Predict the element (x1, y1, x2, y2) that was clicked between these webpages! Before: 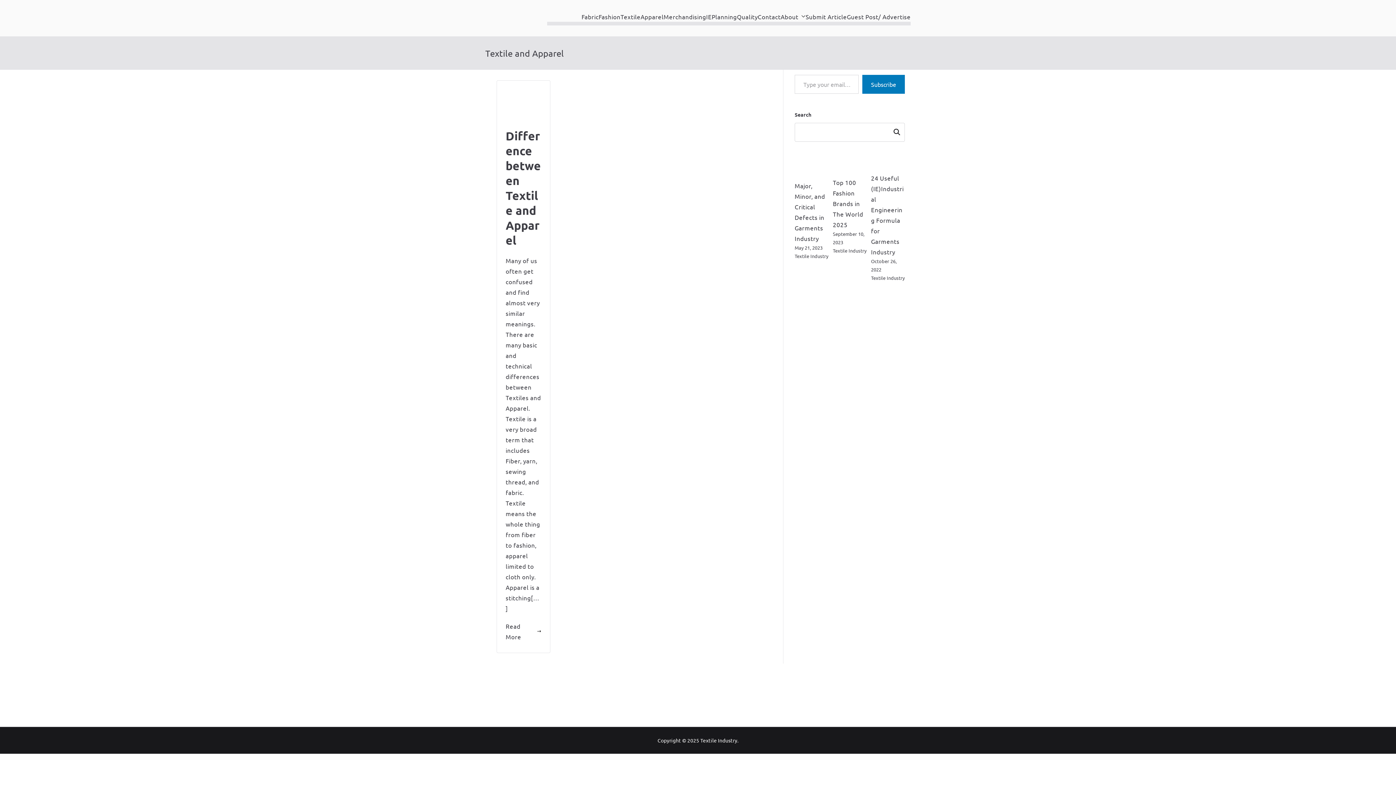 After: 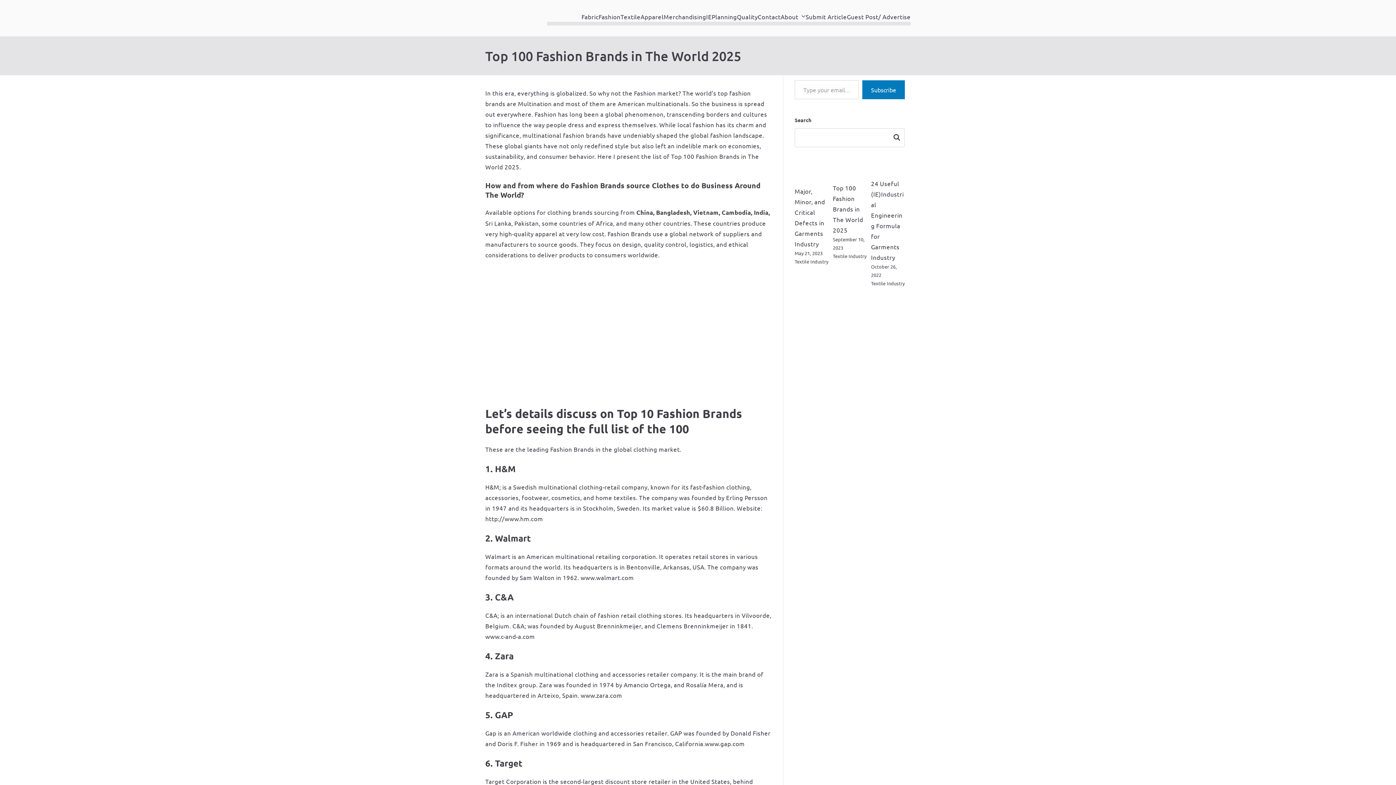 Action: label: Top 100 Fashion Brands in The World 2025 bbox: (833, 178, 863, 228)